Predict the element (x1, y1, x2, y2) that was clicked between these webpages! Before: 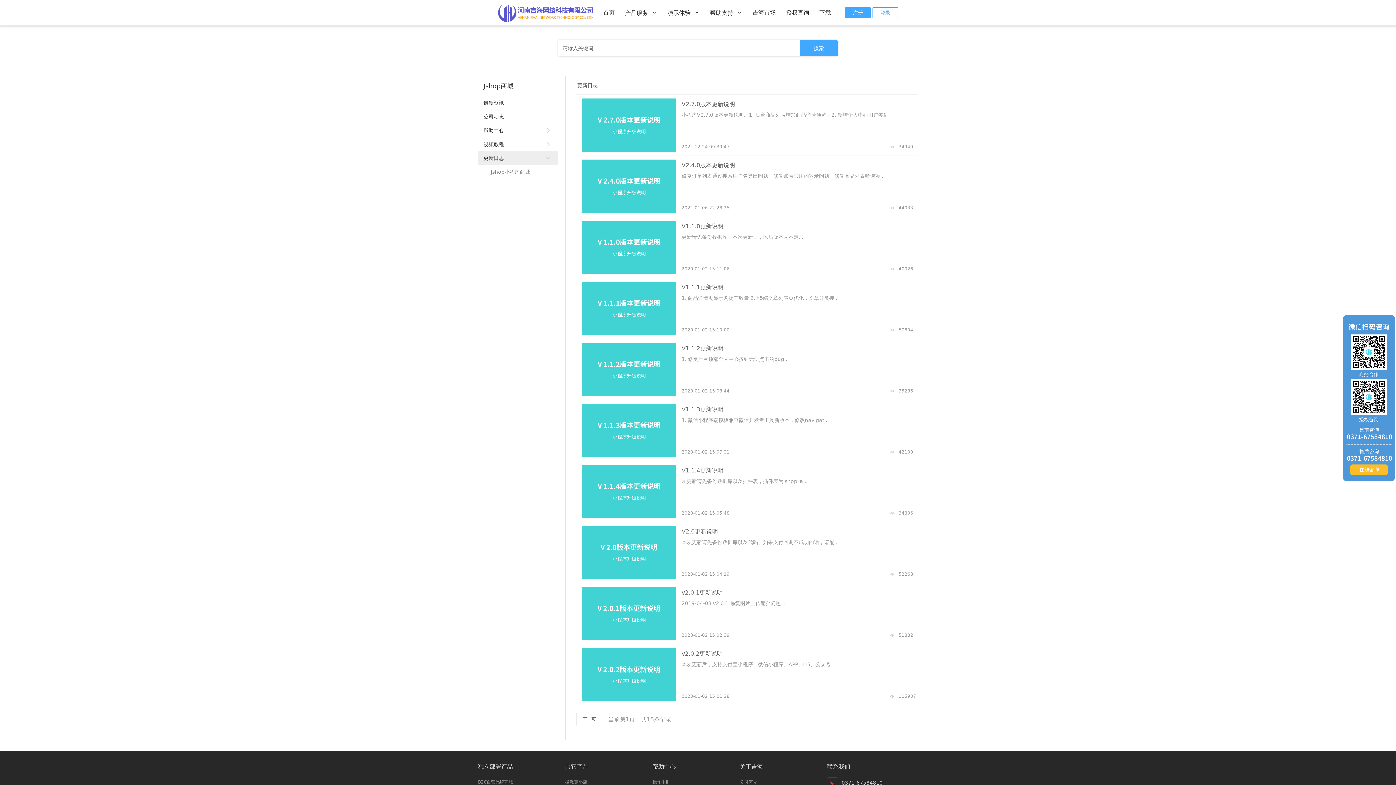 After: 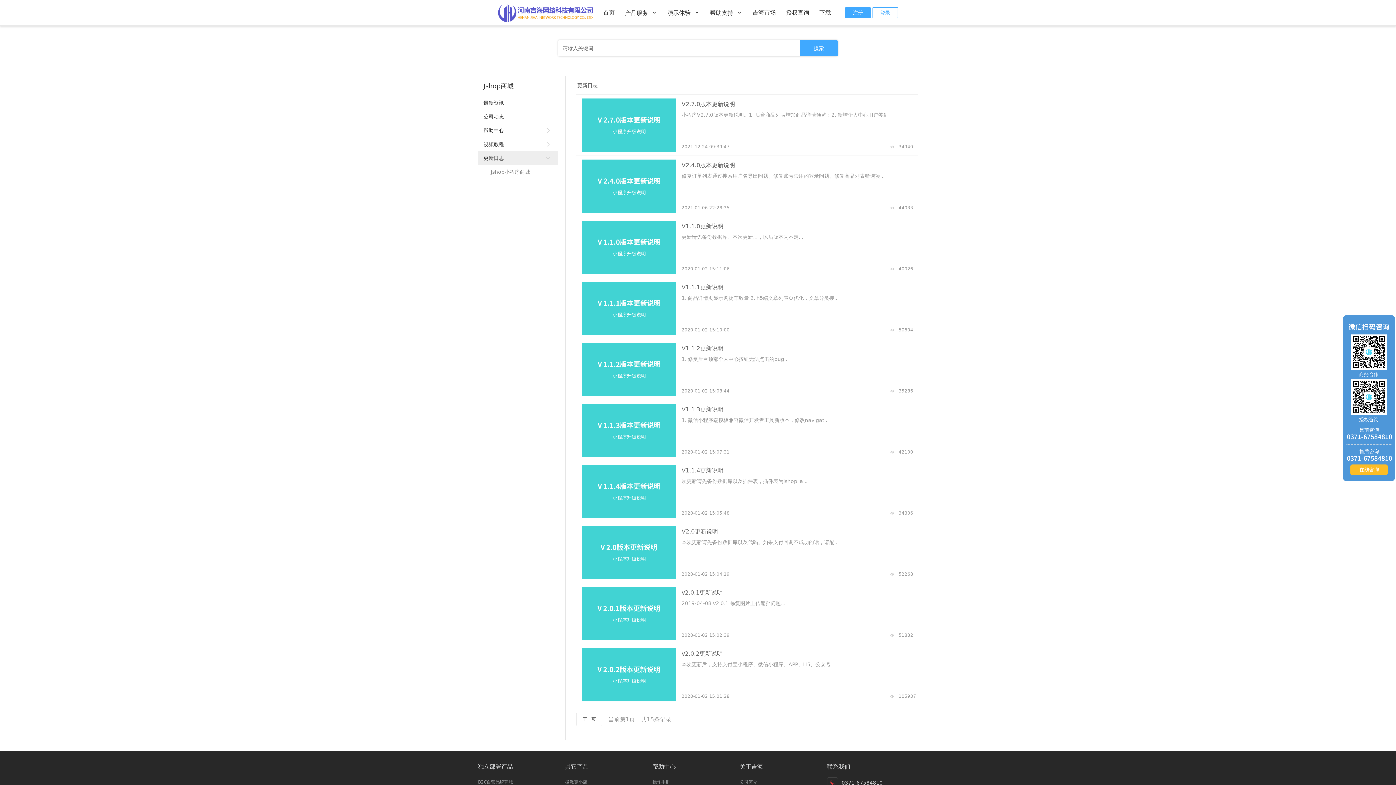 Action: bbox: (478, 151, 558, 165) label: 更新日志